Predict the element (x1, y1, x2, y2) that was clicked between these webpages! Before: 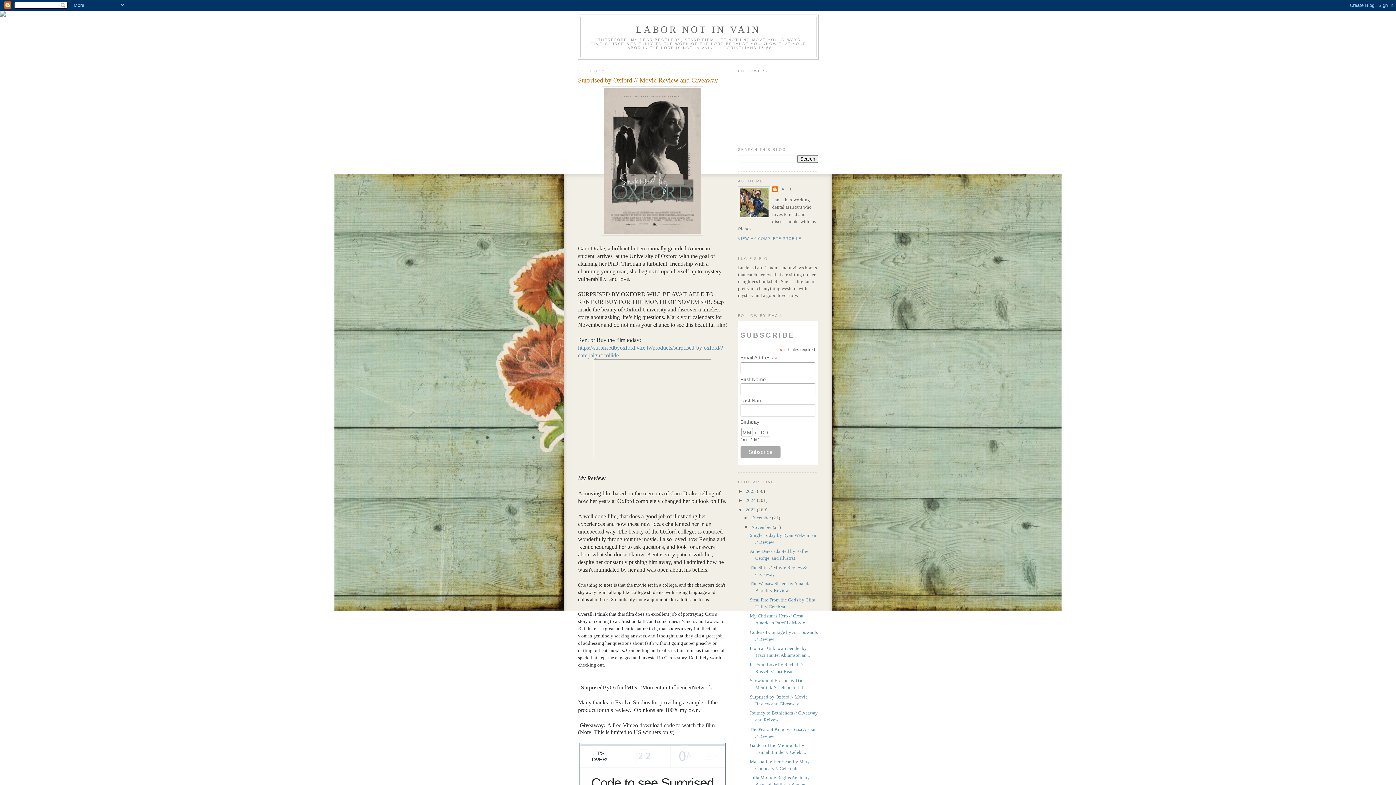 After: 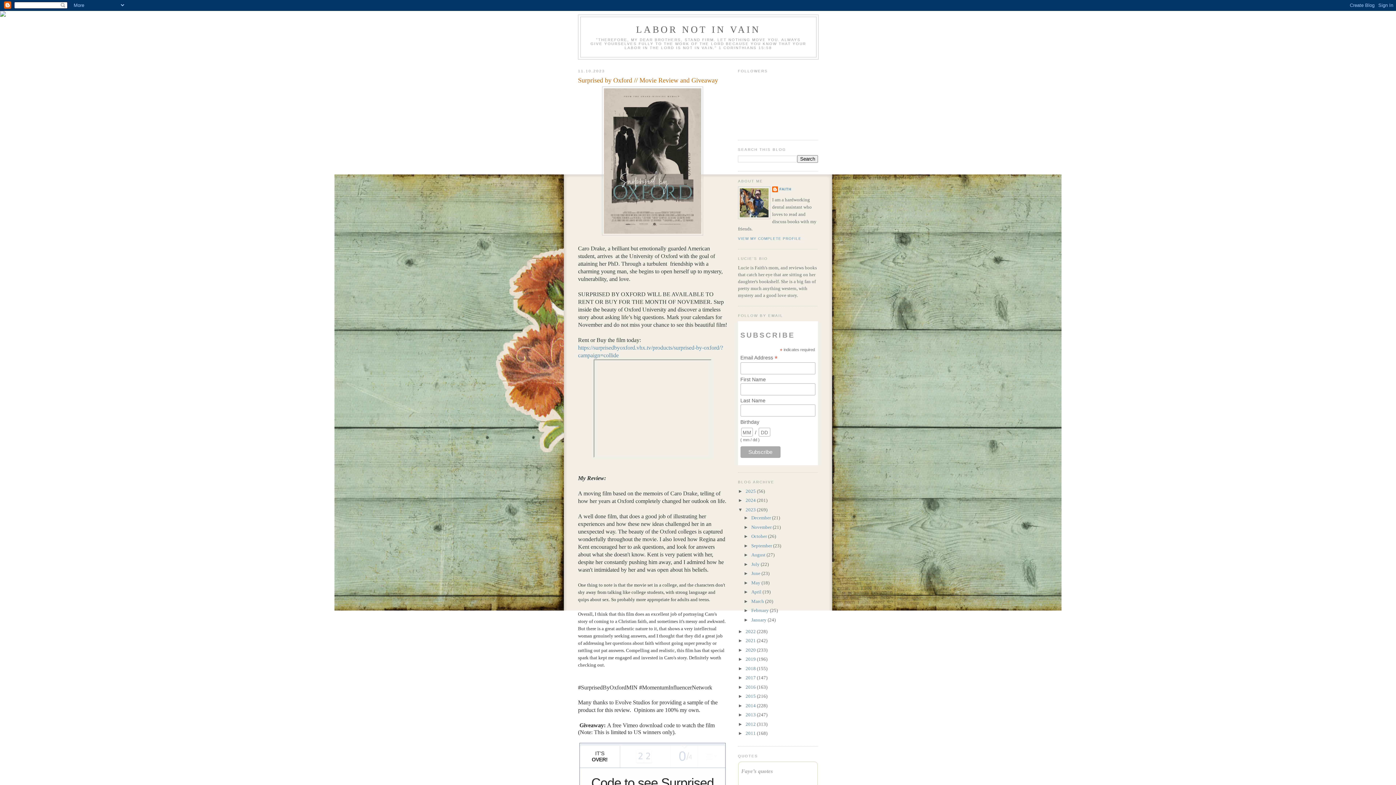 Action: label: ▼   bbox: (743, 524, 751, 530)